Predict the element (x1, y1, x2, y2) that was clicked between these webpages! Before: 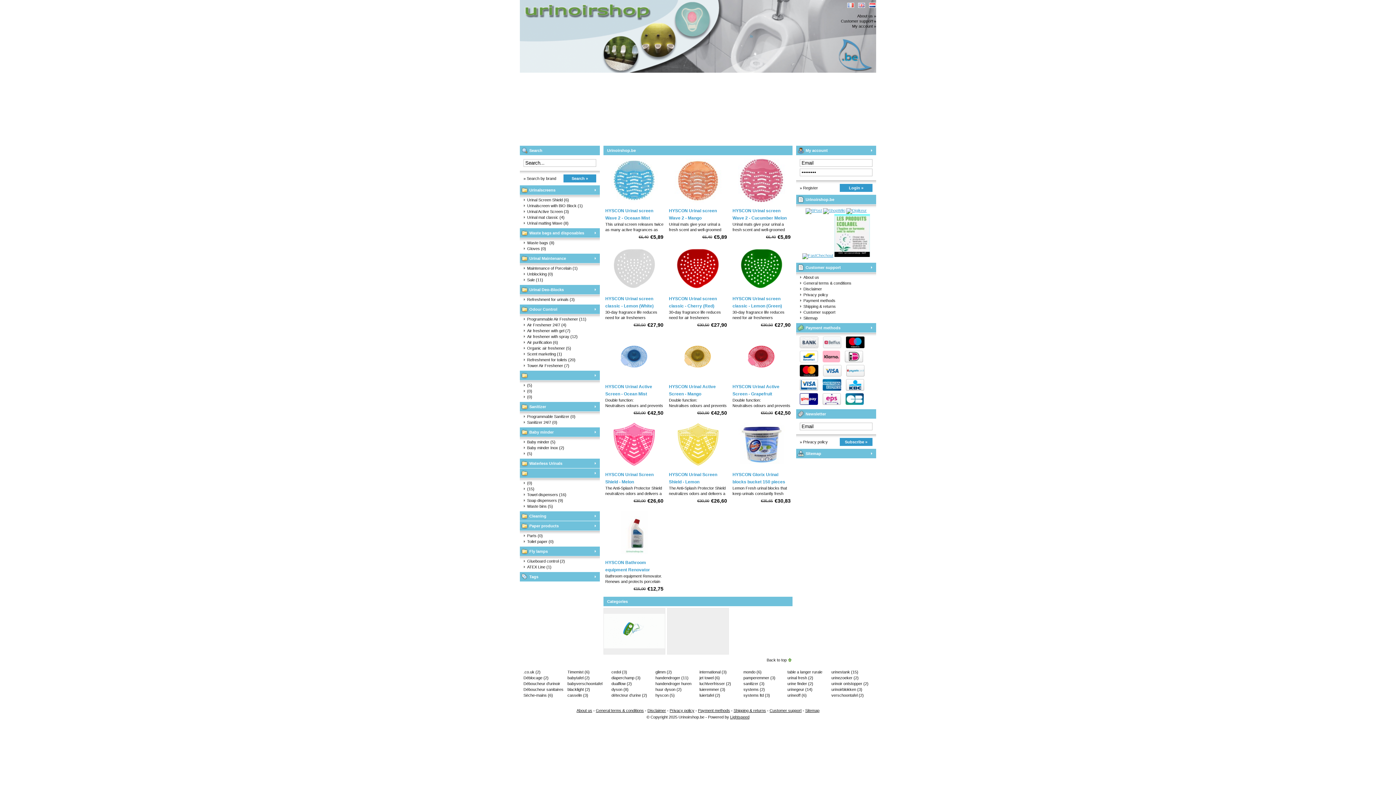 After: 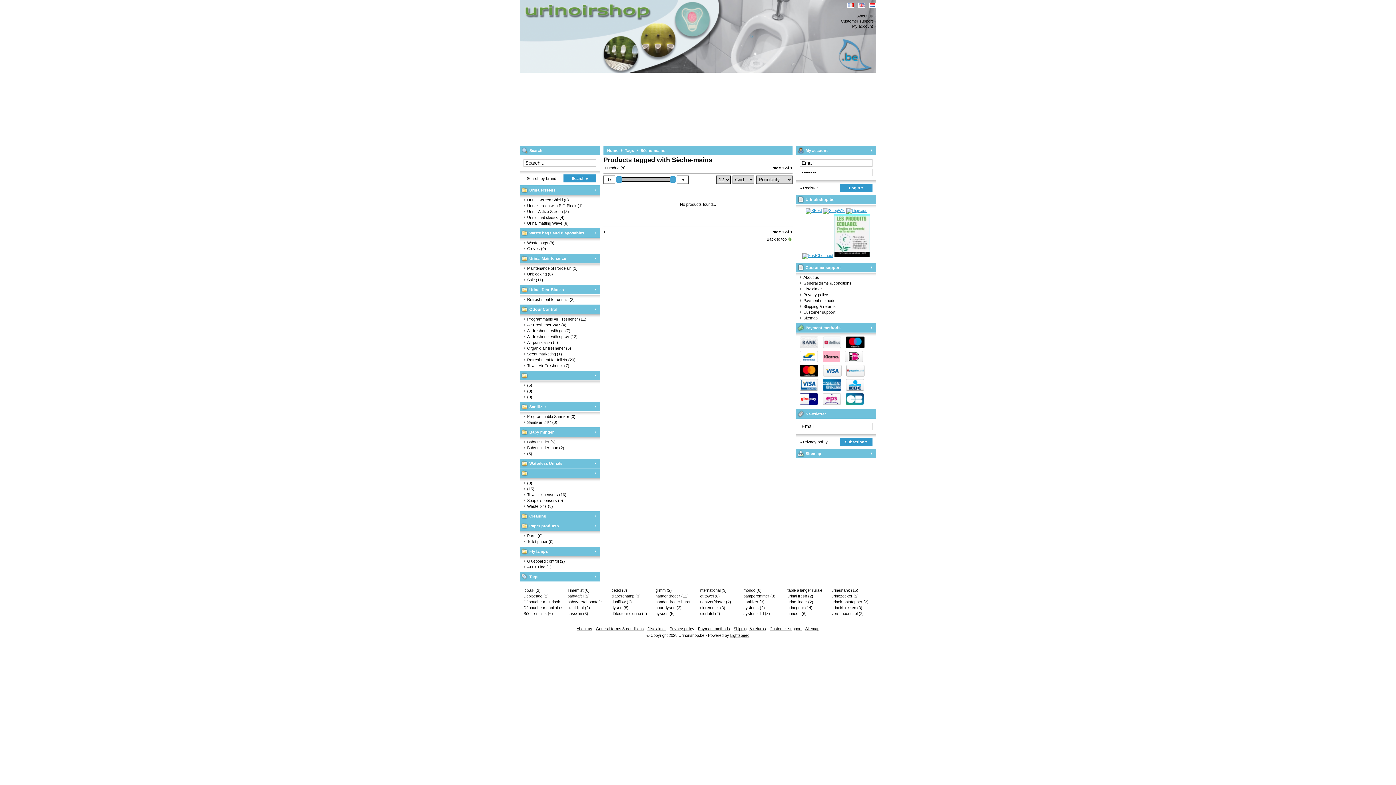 Action: bbox: (523, 692, 564, 698) label: Sèche-mains (6)